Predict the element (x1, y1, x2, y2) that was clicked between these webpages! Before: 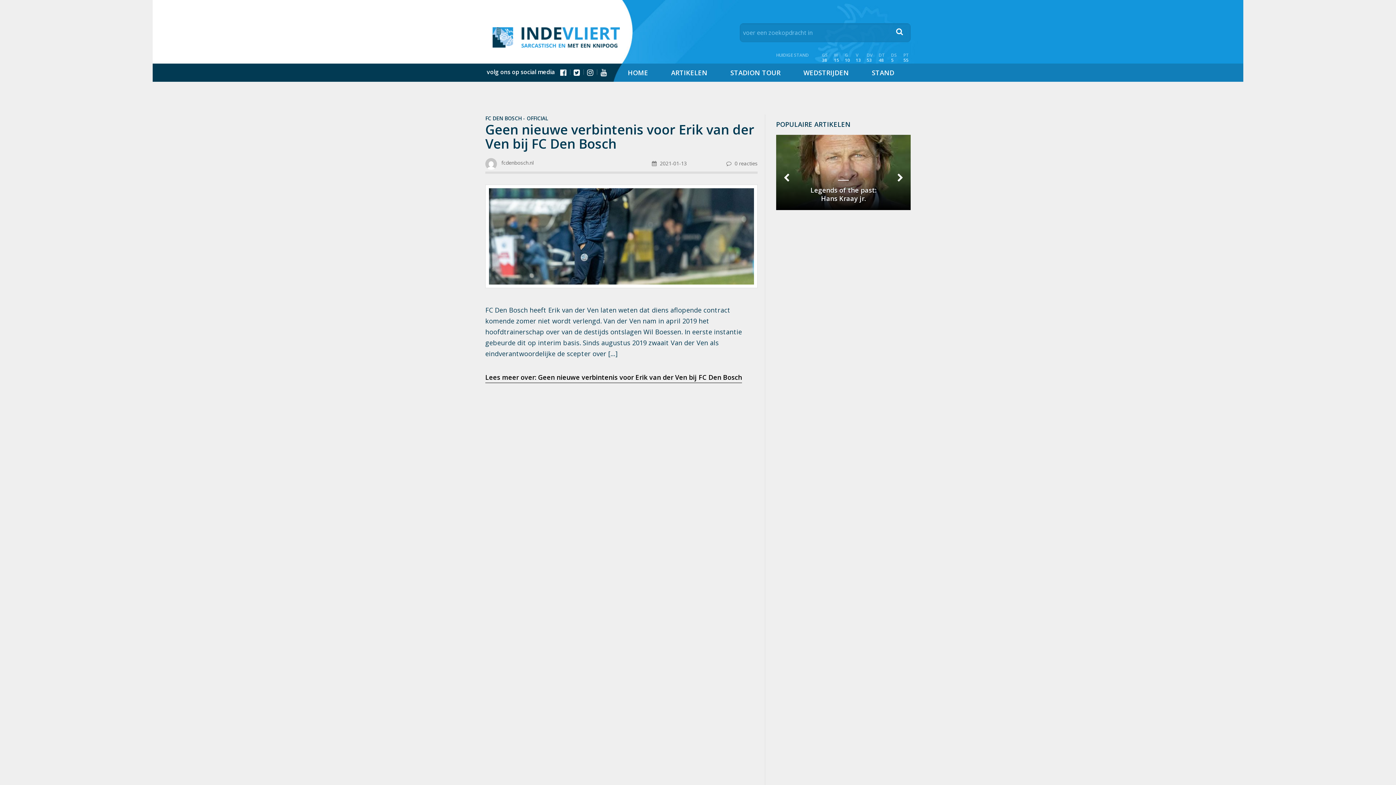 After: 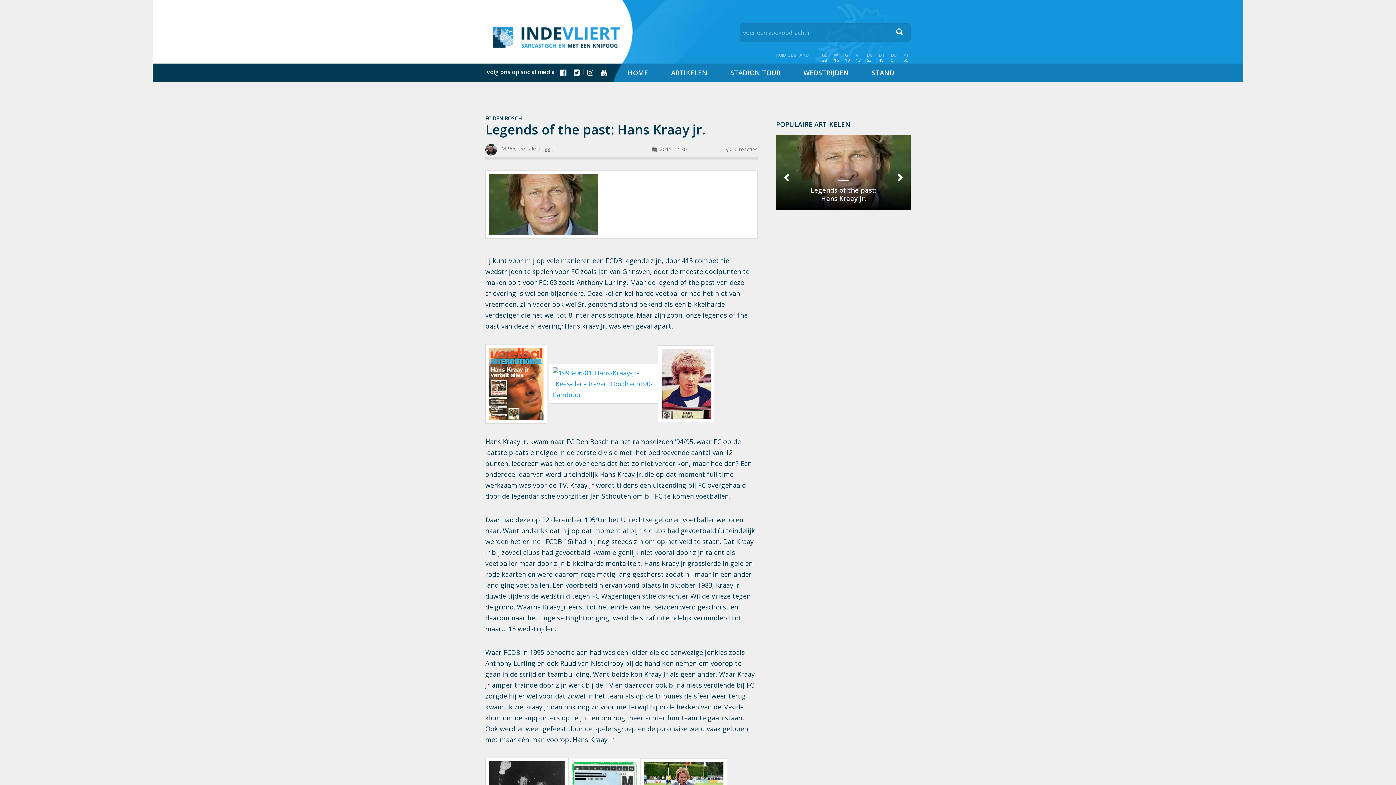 Action: bbox: (776, 134, 910, 210) label: Legends of the past: Hans Kraay jr.